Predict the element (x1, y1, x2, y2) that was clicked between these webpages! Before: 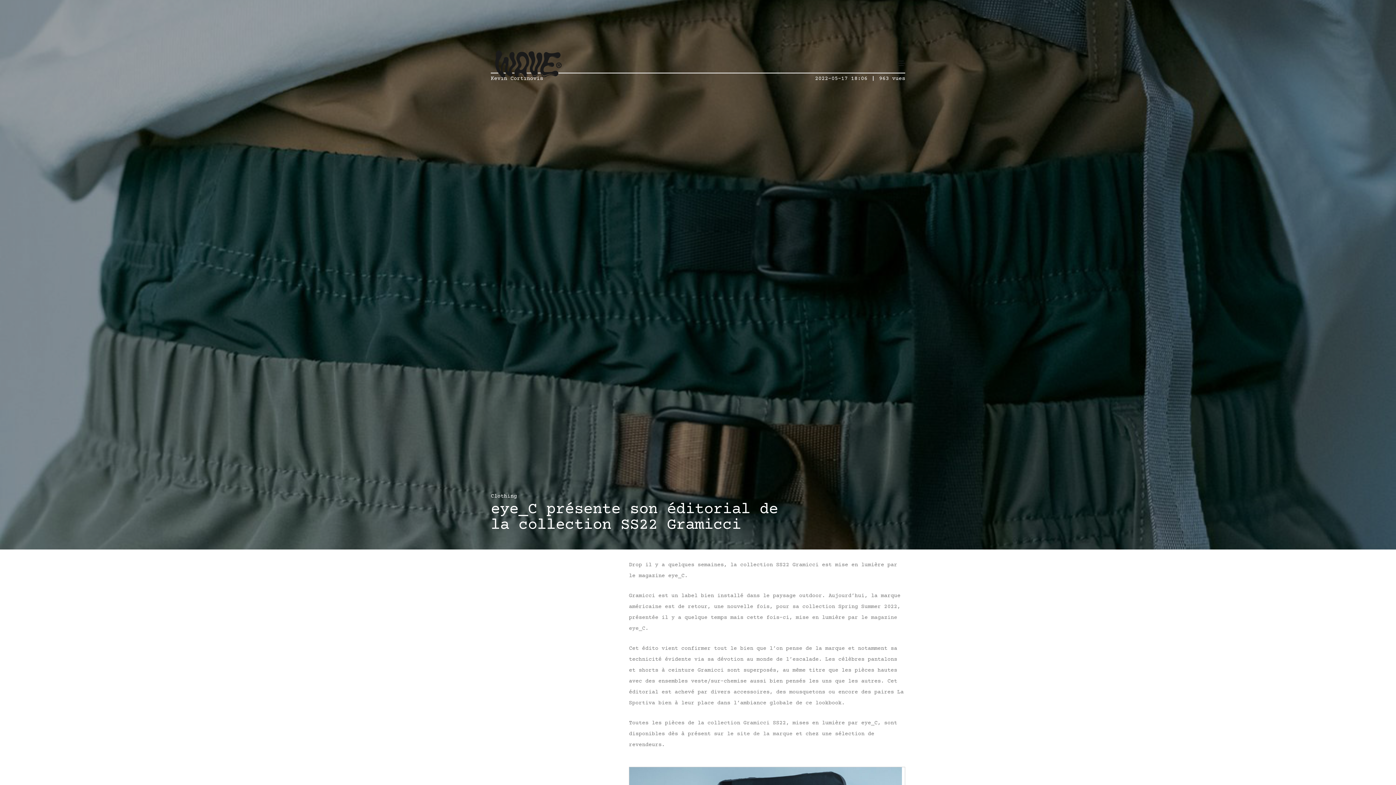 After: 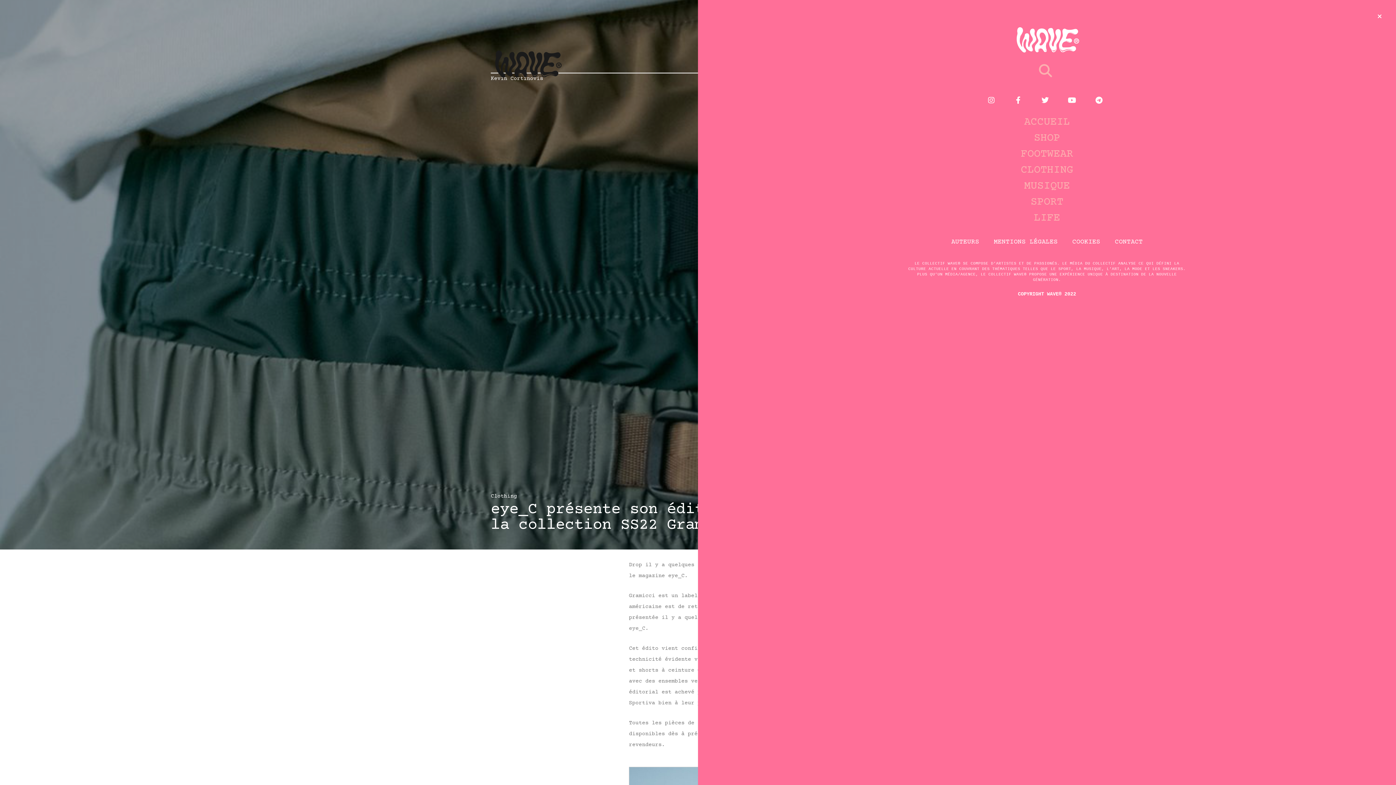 Action: bbox: (897, 59, 905, 66)